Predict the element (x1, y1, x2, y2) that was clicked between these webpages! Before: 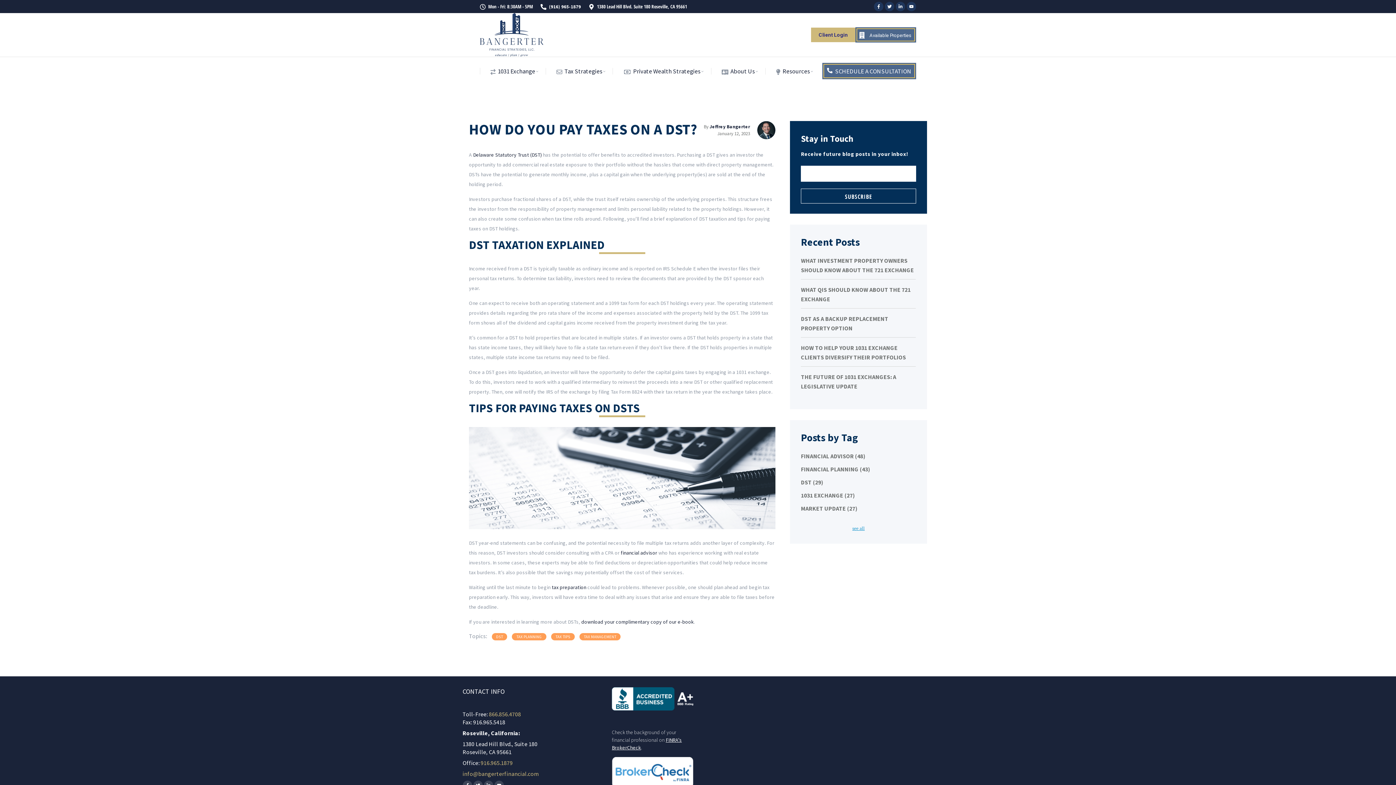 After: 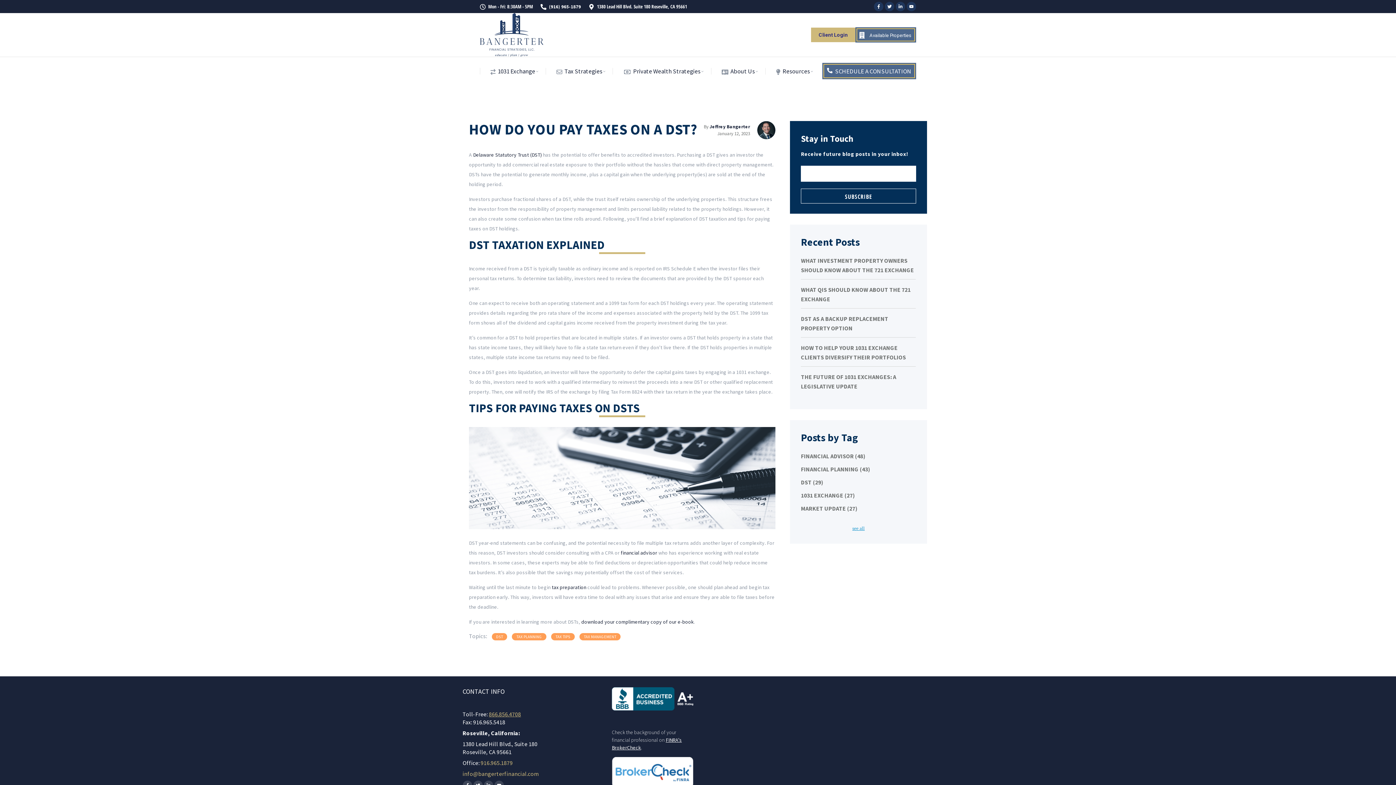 Action: label: 866.856.4708 bbox: (488, 710, 521, 718)